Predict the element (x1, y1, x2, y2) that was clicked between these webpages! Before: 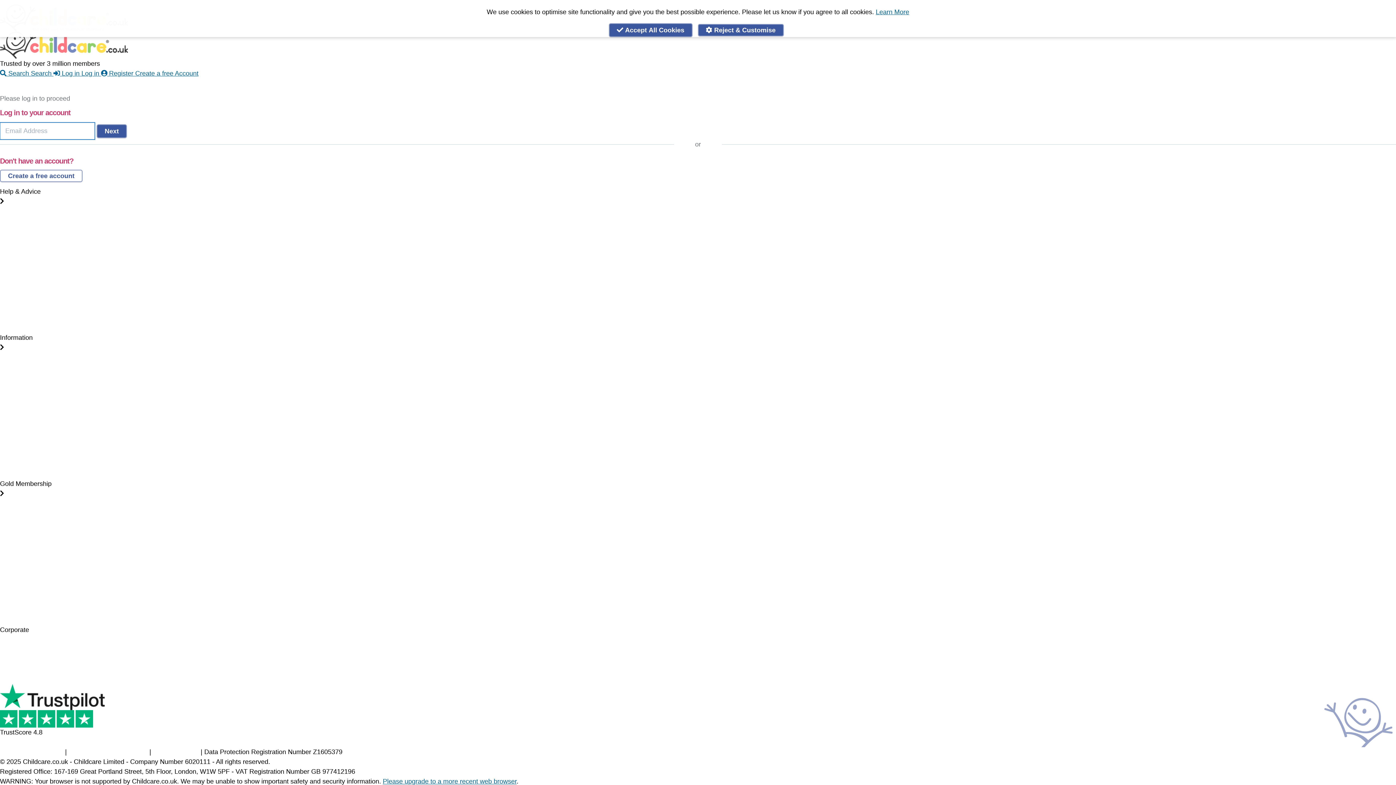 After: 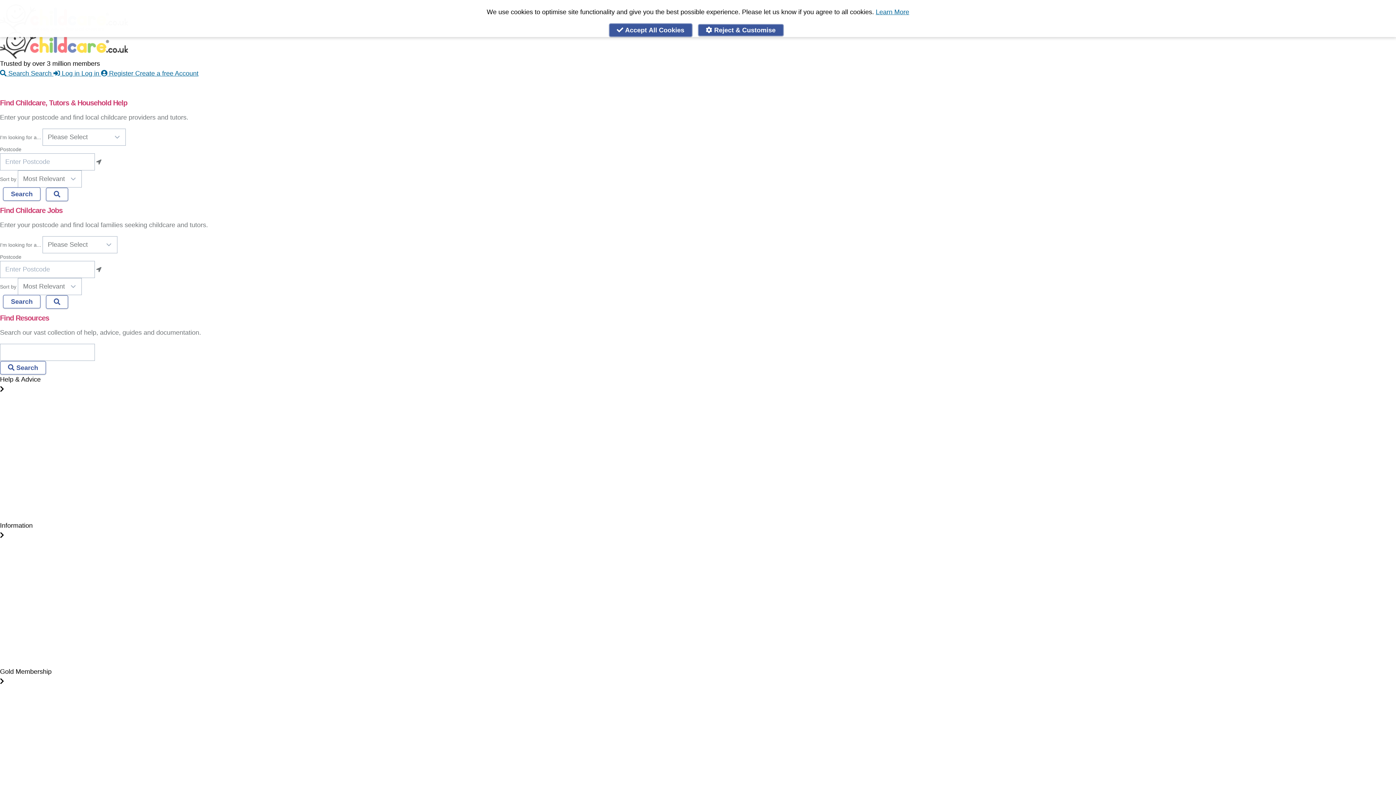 Action: bbox: (0, 69, 53, 77) label:  Search Search 